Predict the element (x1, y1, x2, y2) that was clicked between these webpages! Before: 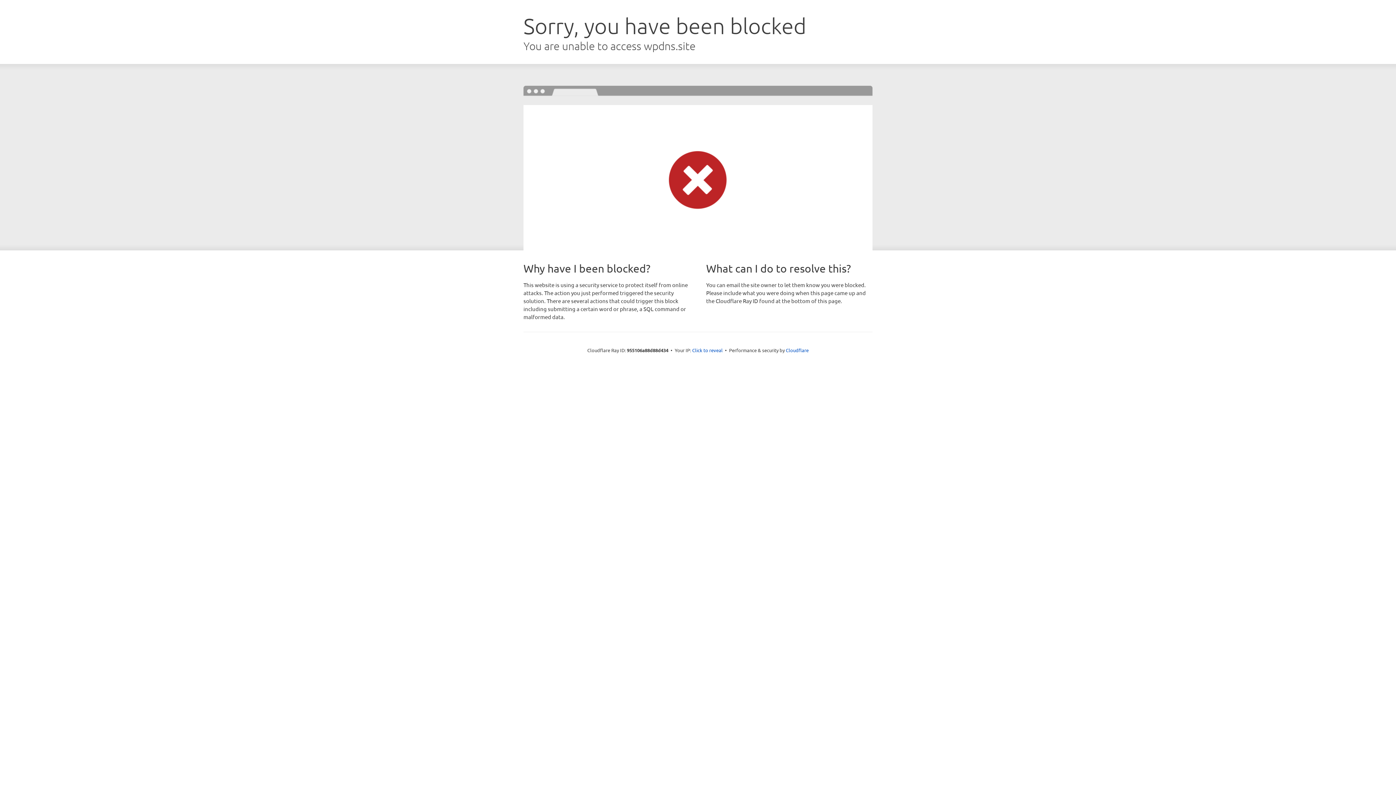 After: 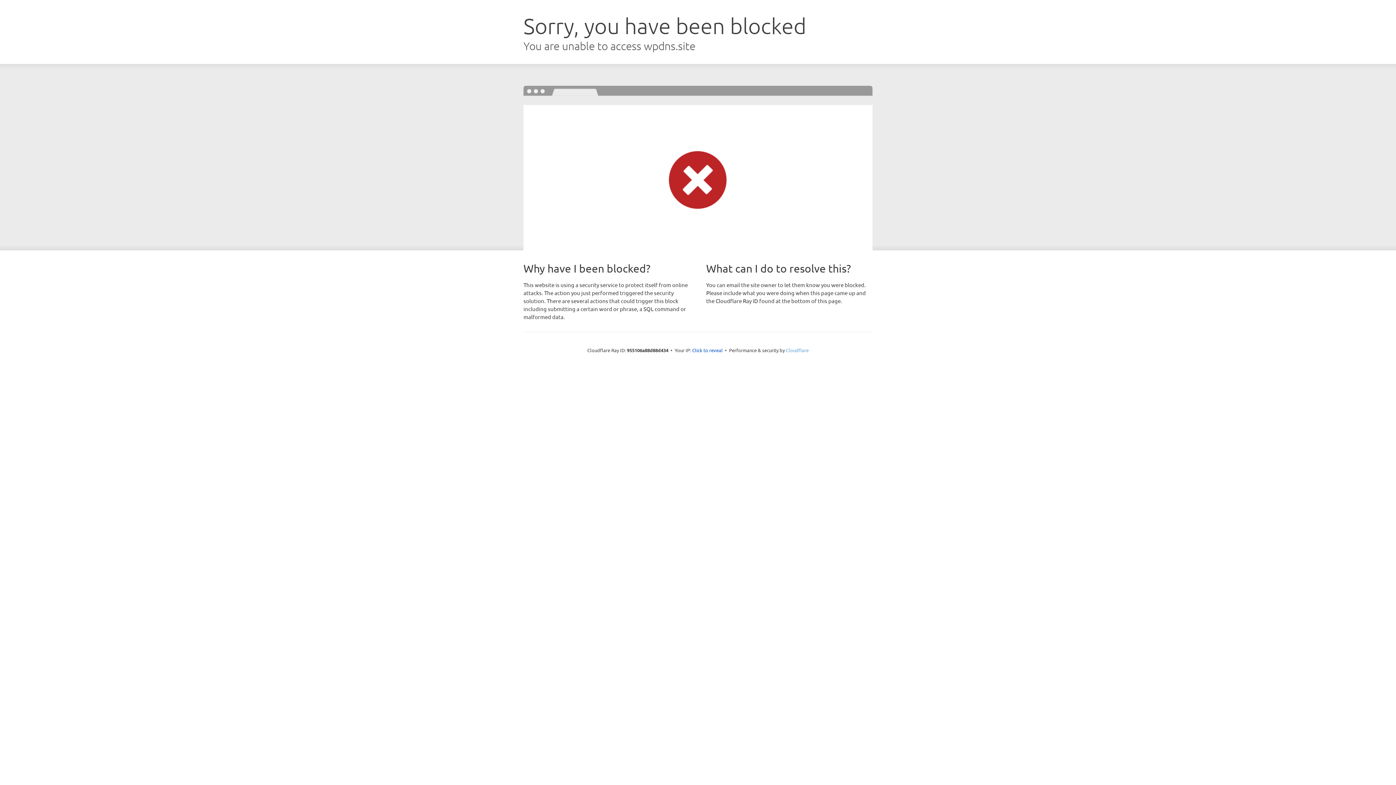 Action: label: Cloudflare bbox: (786, 347, 808, 353)